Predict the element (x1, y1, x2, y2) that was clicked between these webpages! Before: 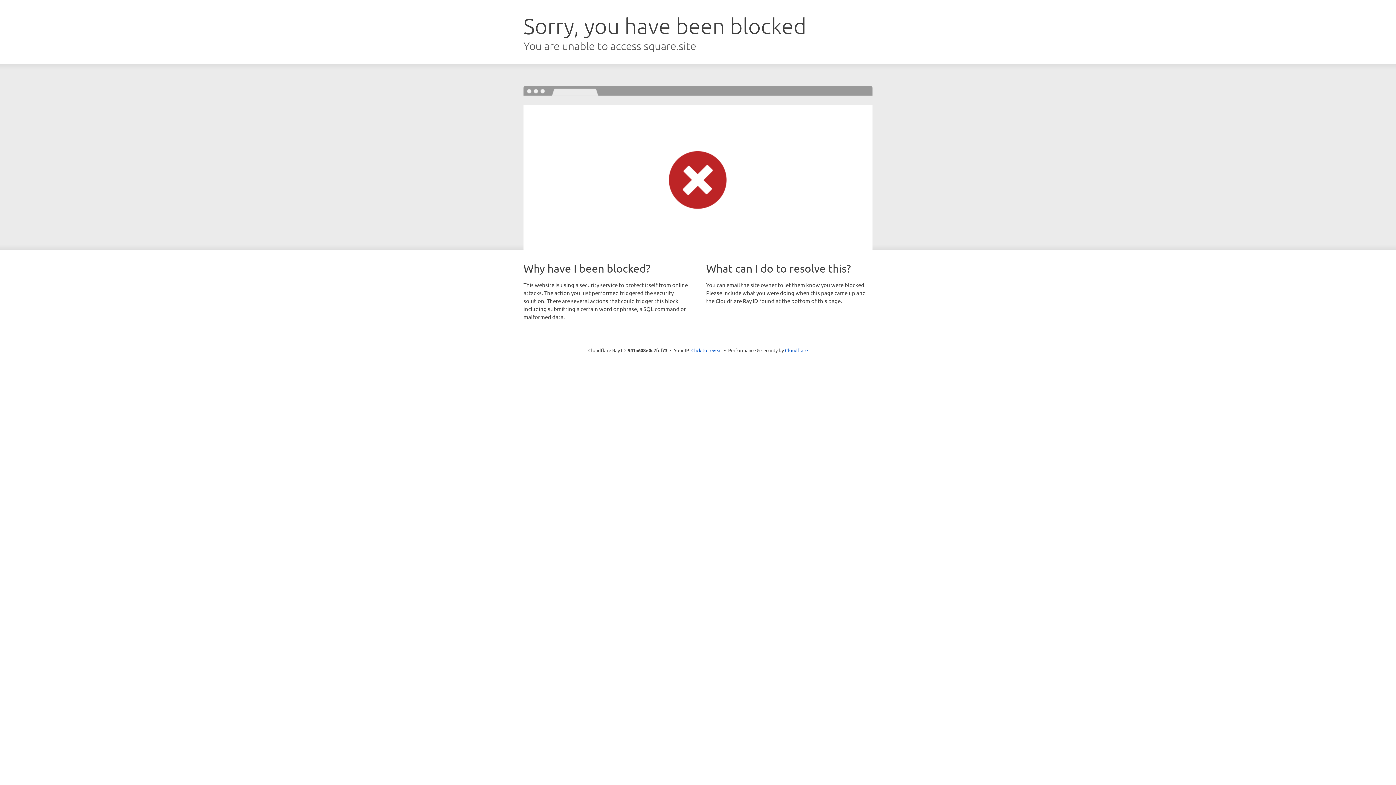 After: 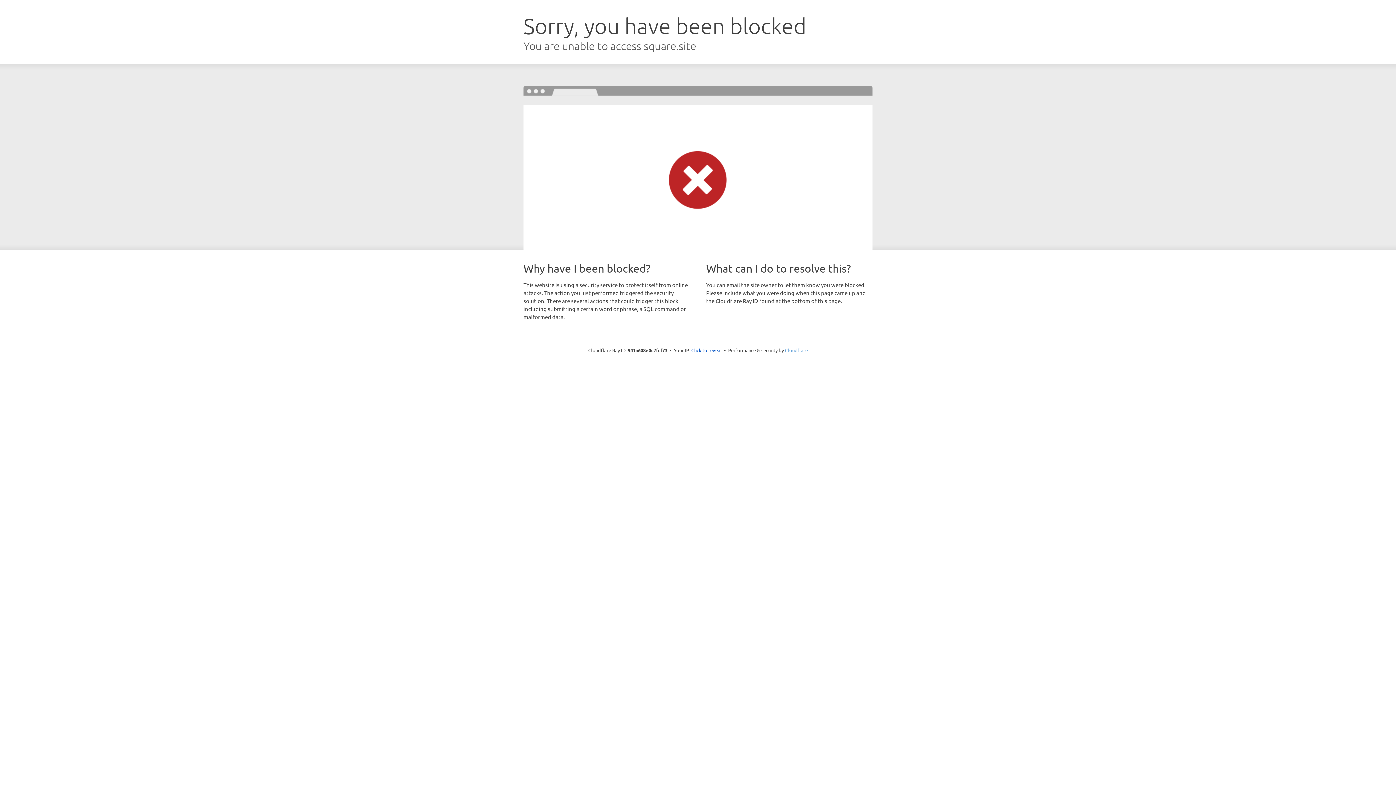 Action: label: Cloudflare bbox: (785, 347, 808, 353)